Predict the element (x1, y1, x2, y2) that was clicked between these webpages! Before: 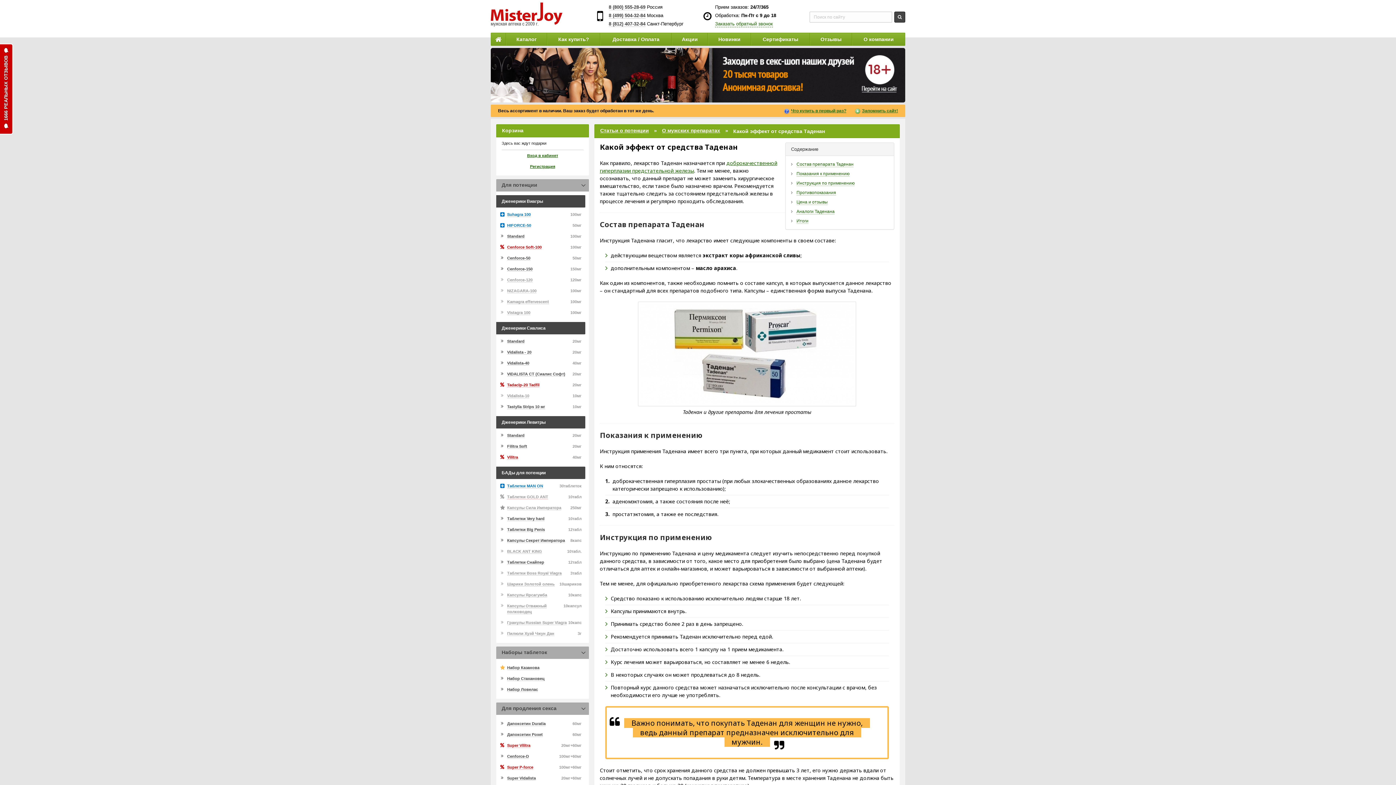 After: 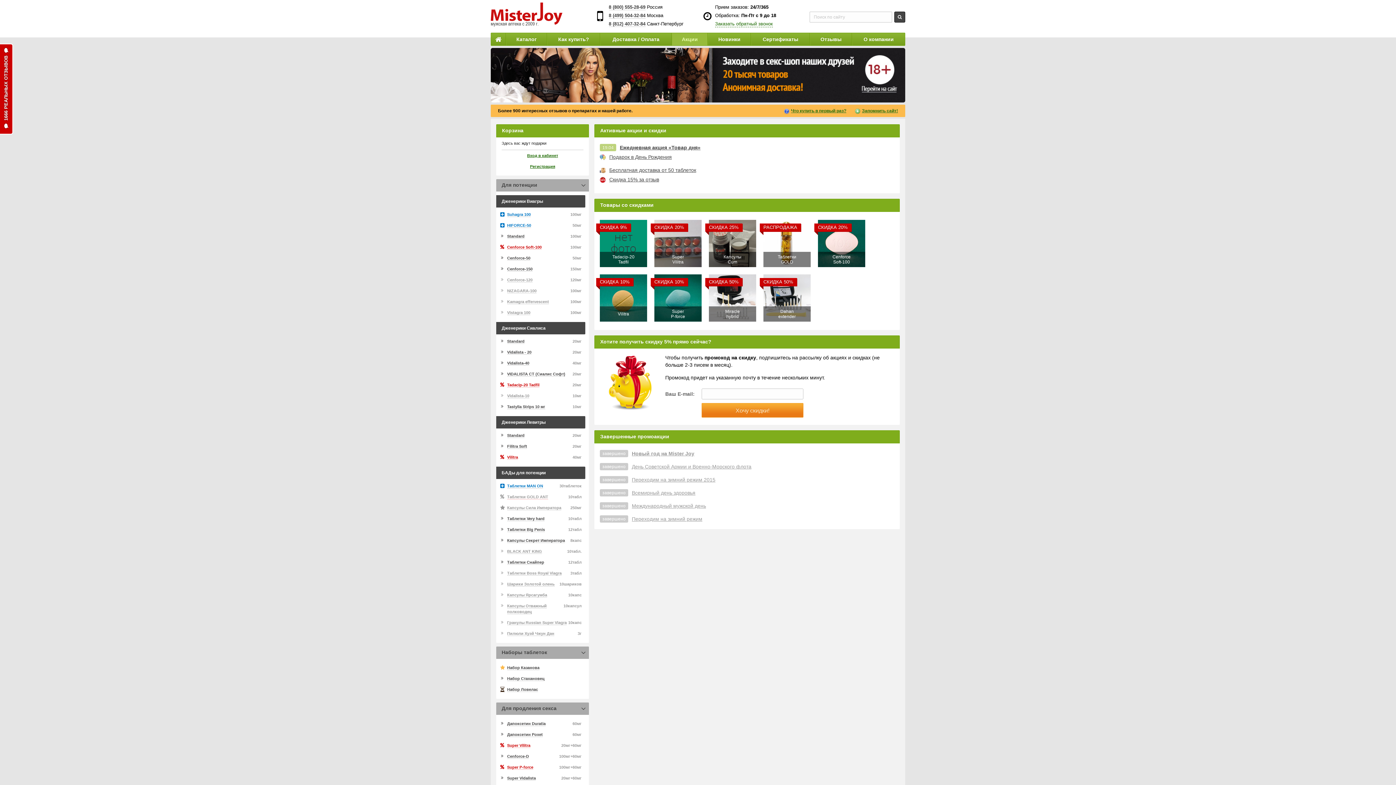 Action: label: Акции bbox: (672, 33, 707, 45)